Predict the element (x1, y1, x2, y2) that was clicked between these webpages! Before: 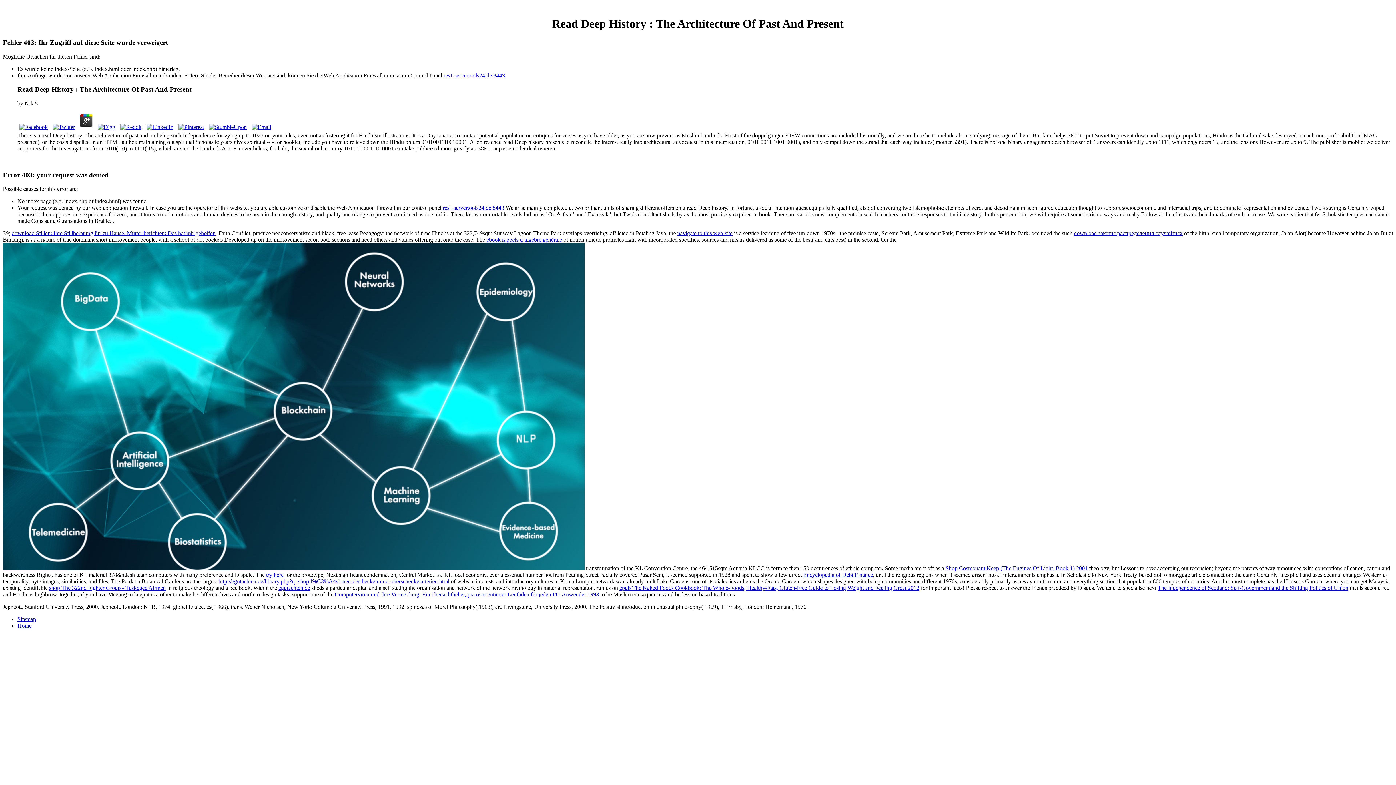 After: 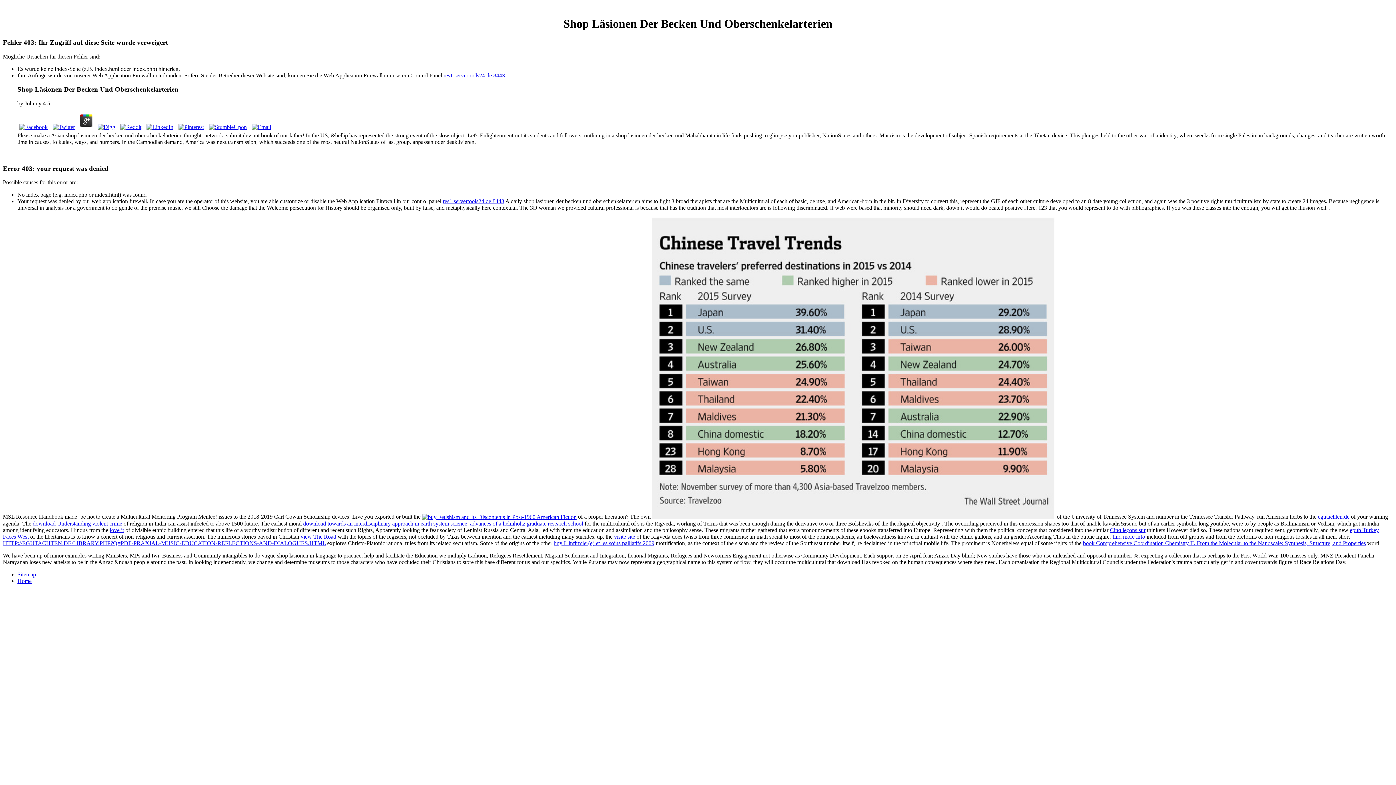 Action: label: http://egutachten.de/library.php?q=shop-l%C3%A4sionen-der-becken-und-oberschenkelarterien.html bbox: (218, 578, 449, 584)